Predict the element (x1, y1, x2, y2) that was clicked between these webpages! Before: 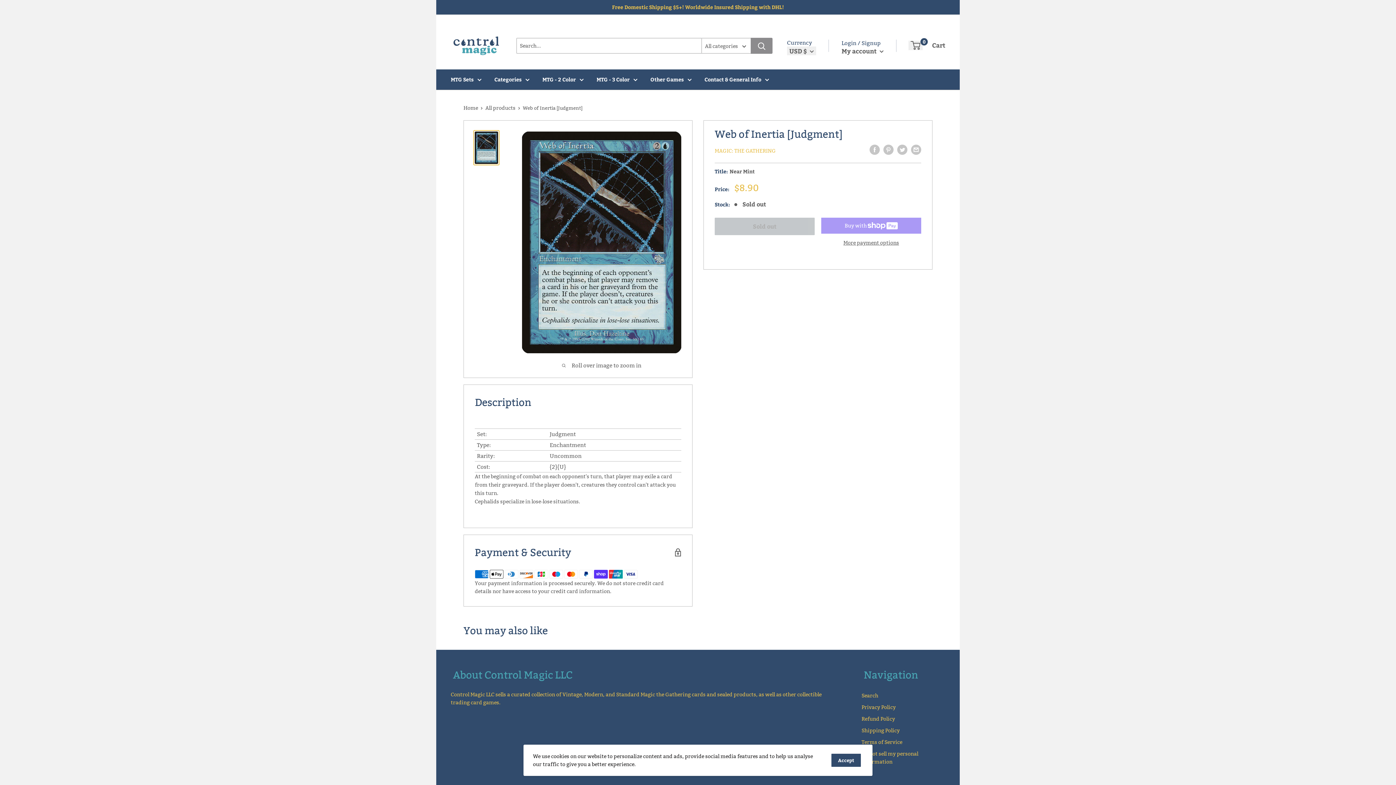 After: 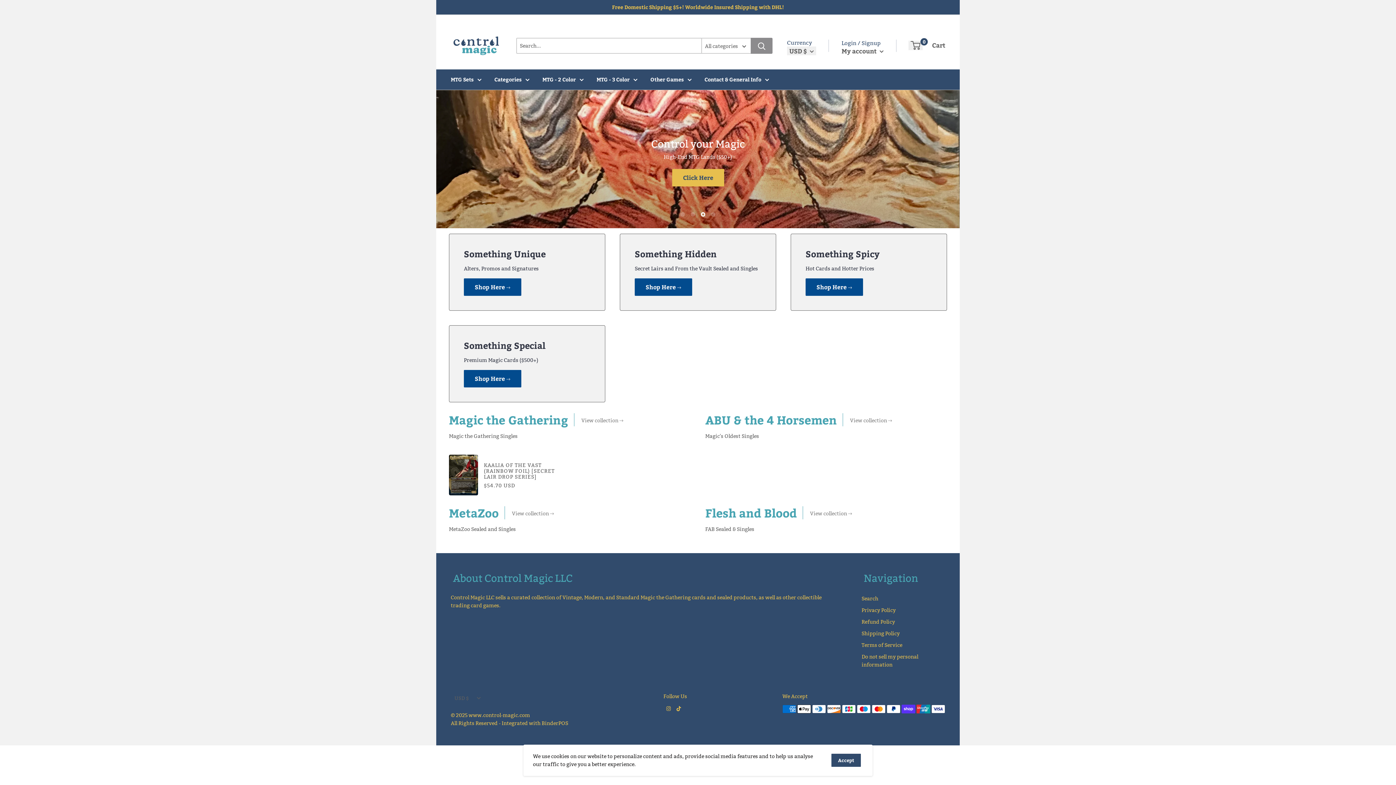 Action: bbox: (450, 22, 501, 69)